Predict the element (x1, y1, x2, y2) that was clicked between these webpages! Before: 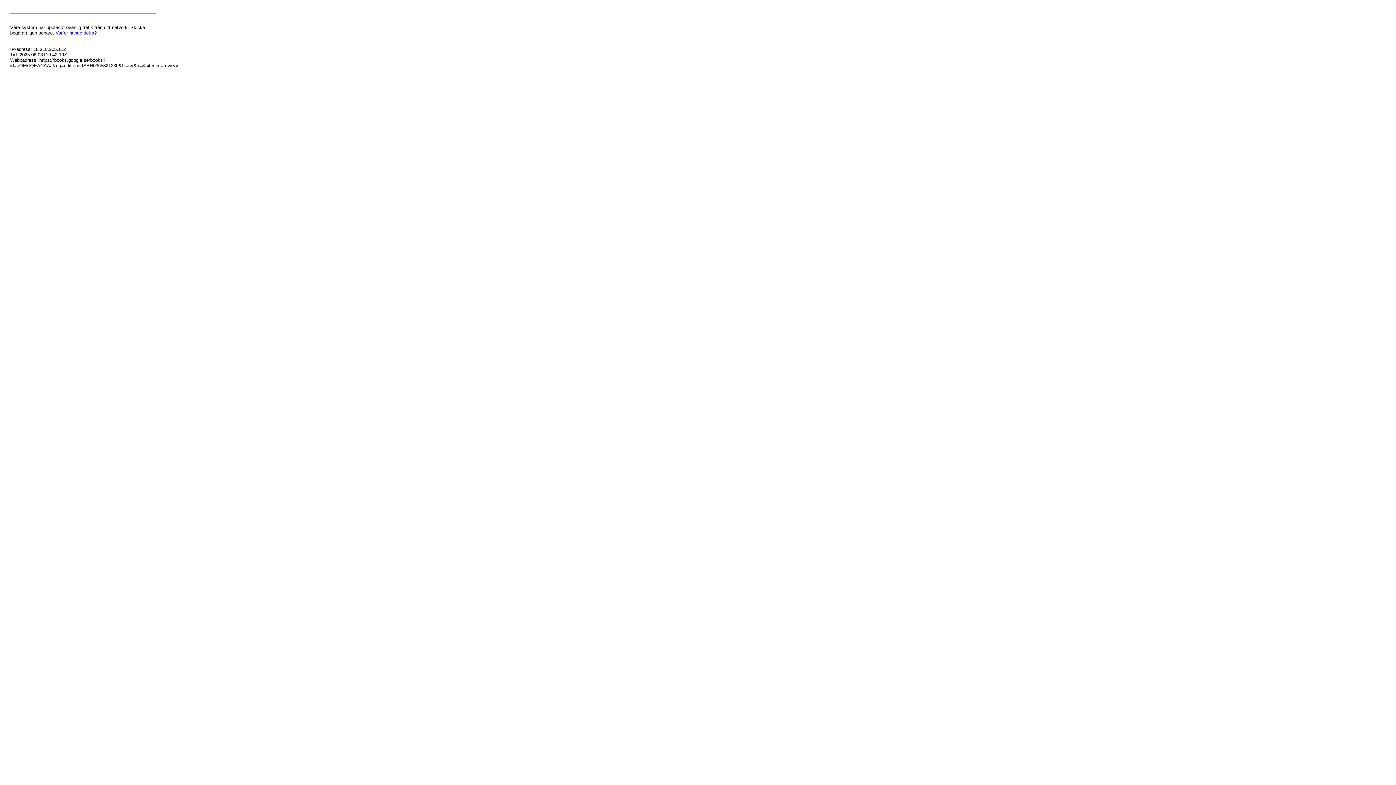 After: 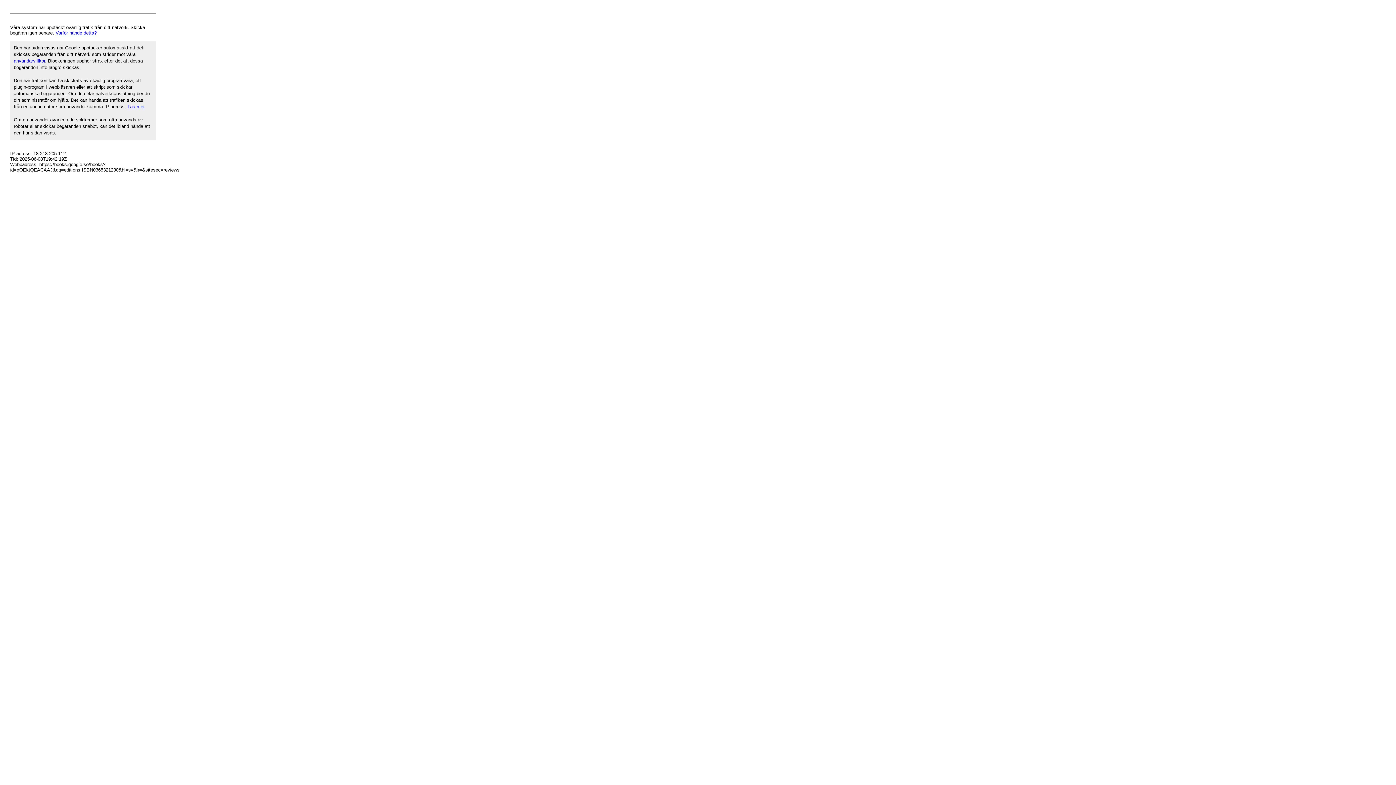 Action: label: Varför hände detta? bbox: (55, 30, 96, 35)